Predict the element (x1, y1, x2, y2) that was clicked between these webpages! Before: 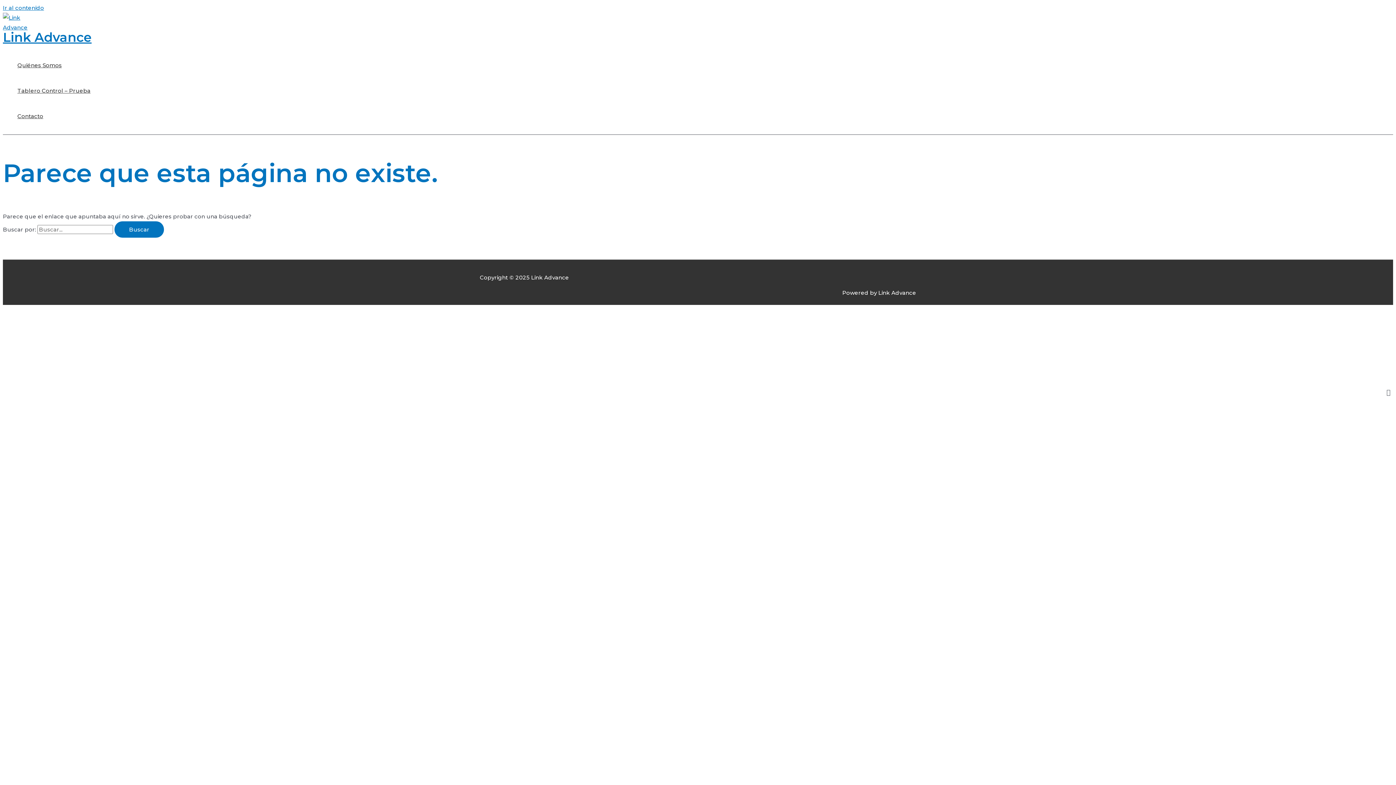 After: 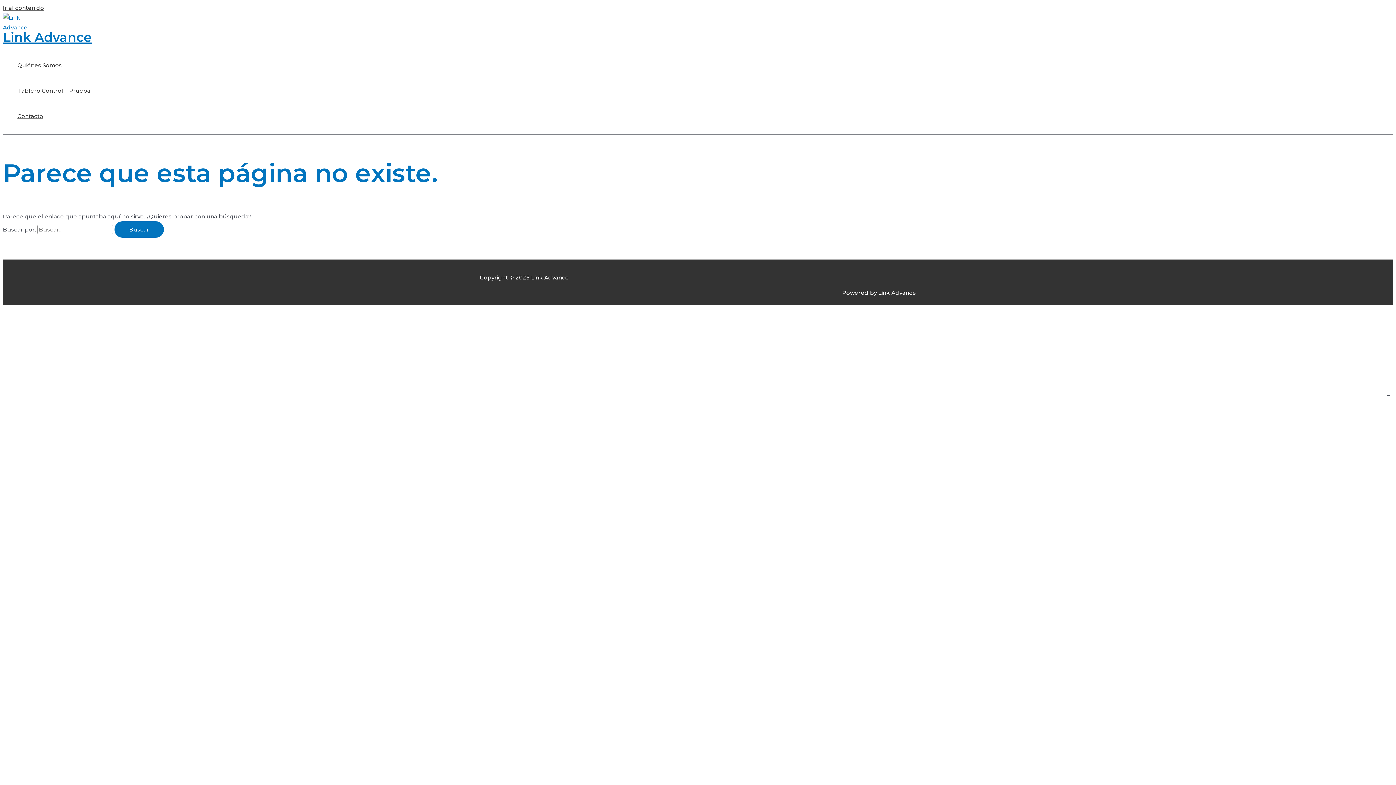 Action: bbox: (2, 4, 44, 11) label: Ir al contenido